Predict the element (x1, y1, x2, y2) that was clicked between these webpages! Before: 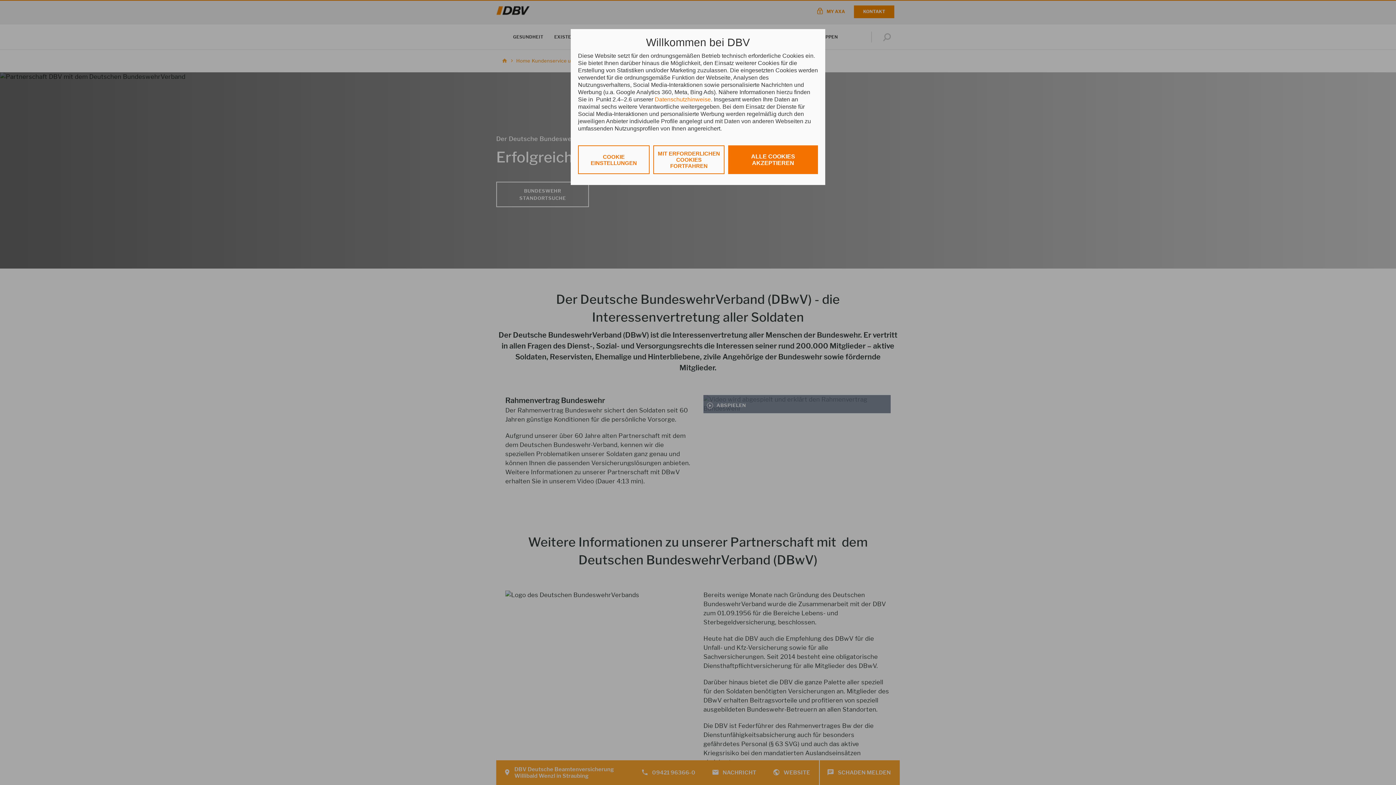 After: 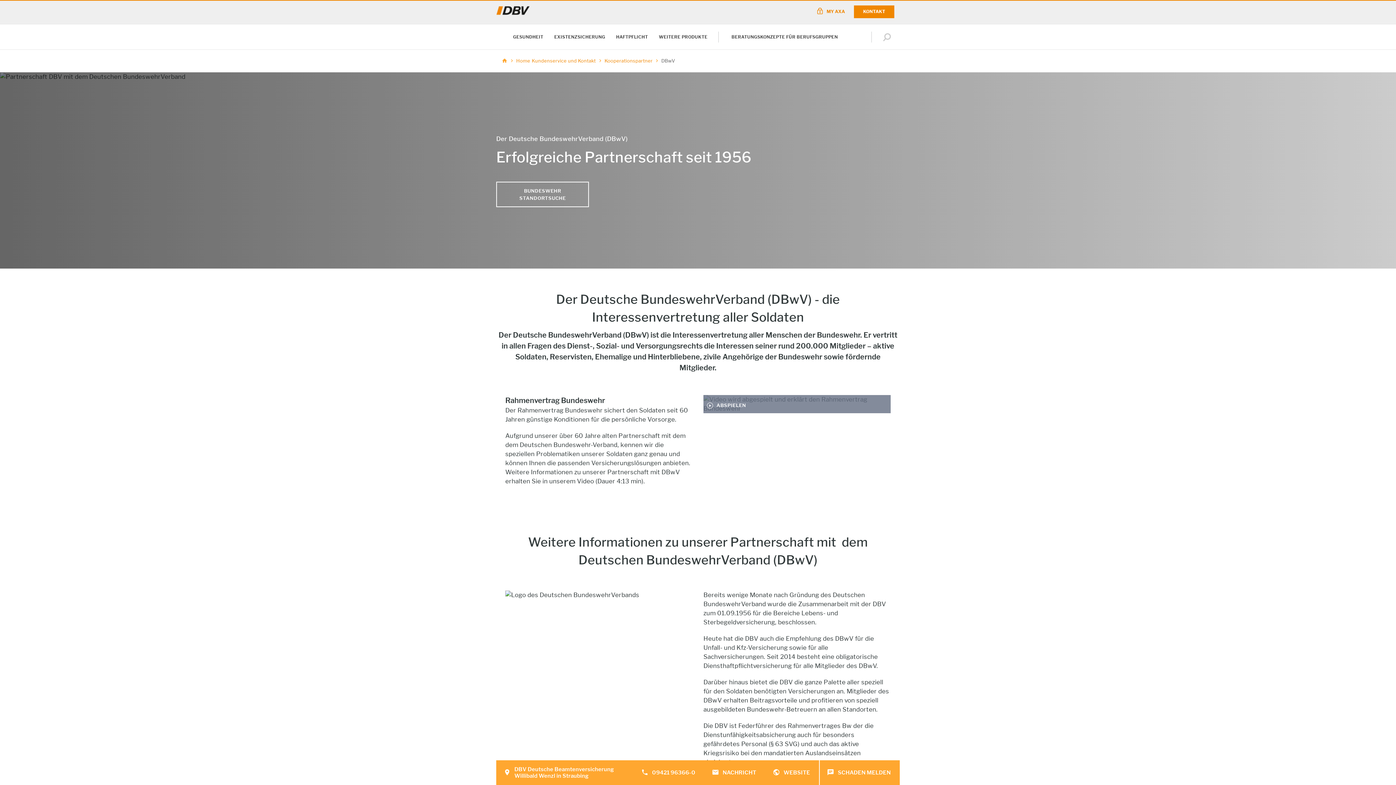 Action: bbox: (728, 145, 818, 174) label: ALLE COOKIES AKZEPTIEREN